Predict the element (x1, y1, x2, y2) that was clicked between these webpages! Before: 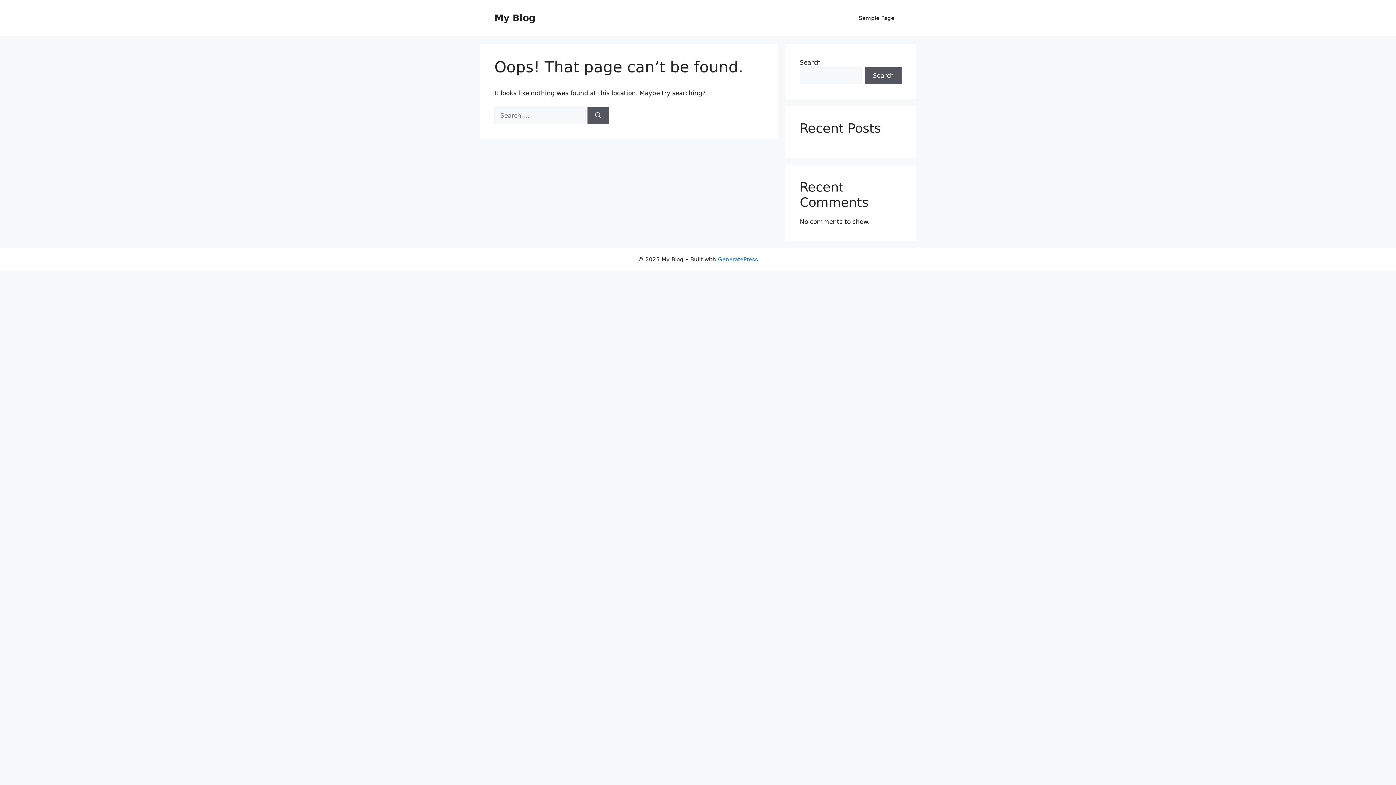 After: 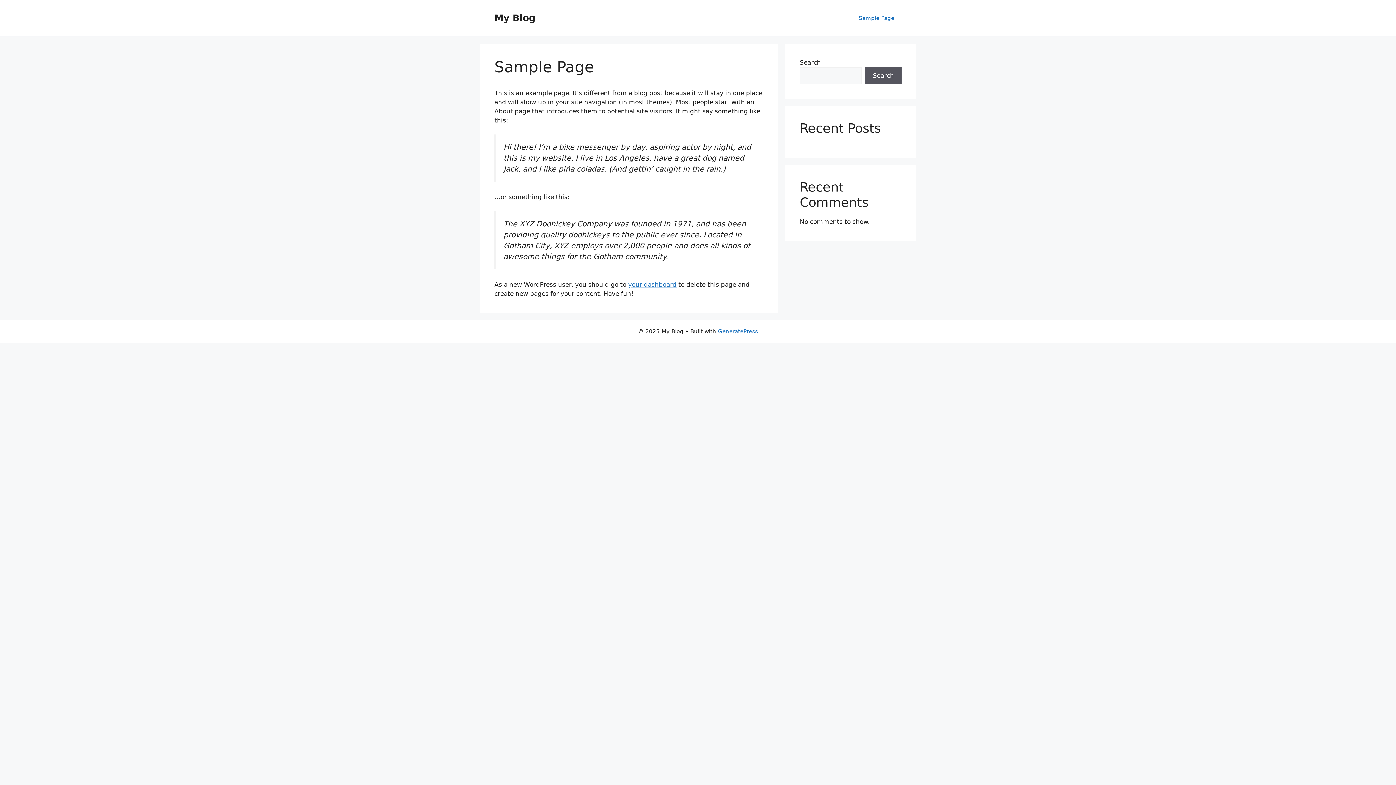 Action: label: Sample Page bbox: (851, 7, 901, 29)